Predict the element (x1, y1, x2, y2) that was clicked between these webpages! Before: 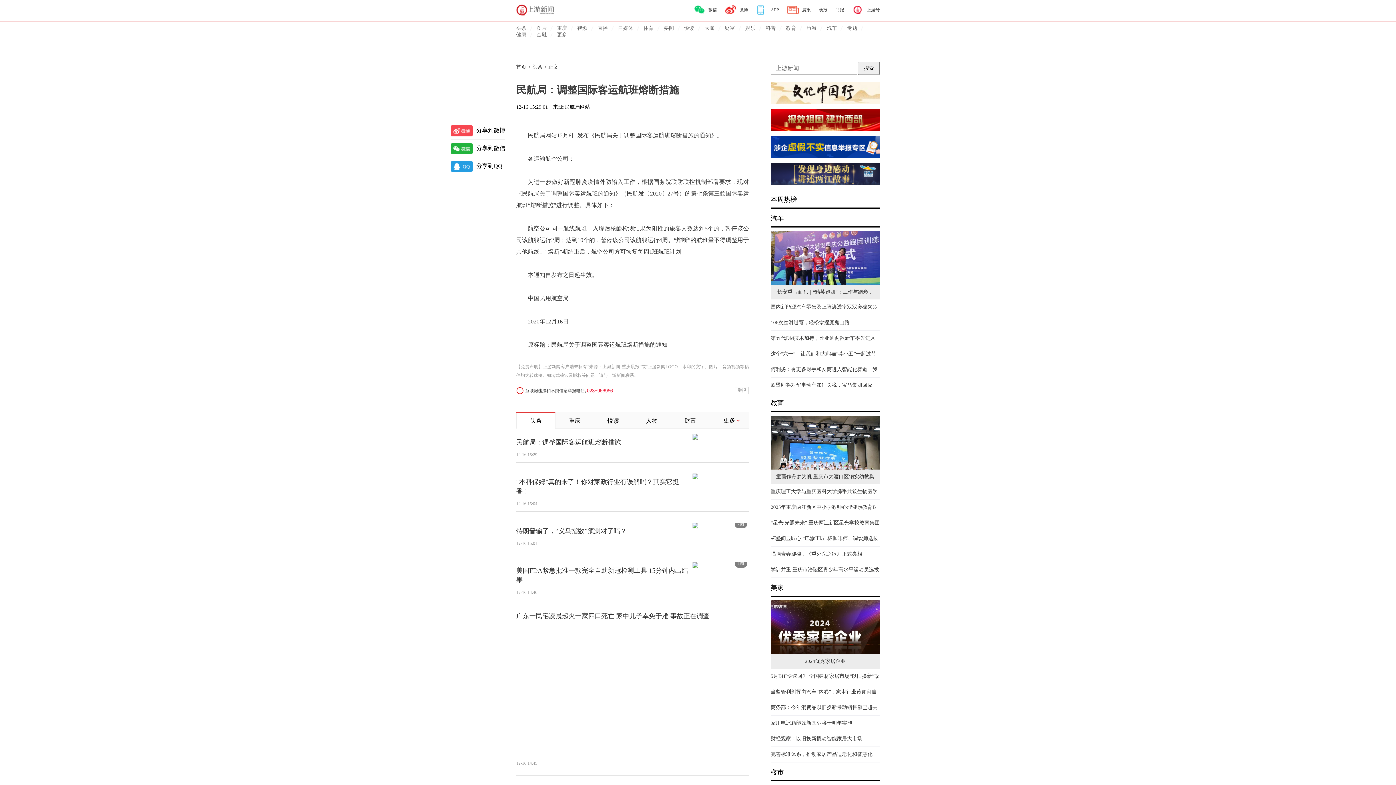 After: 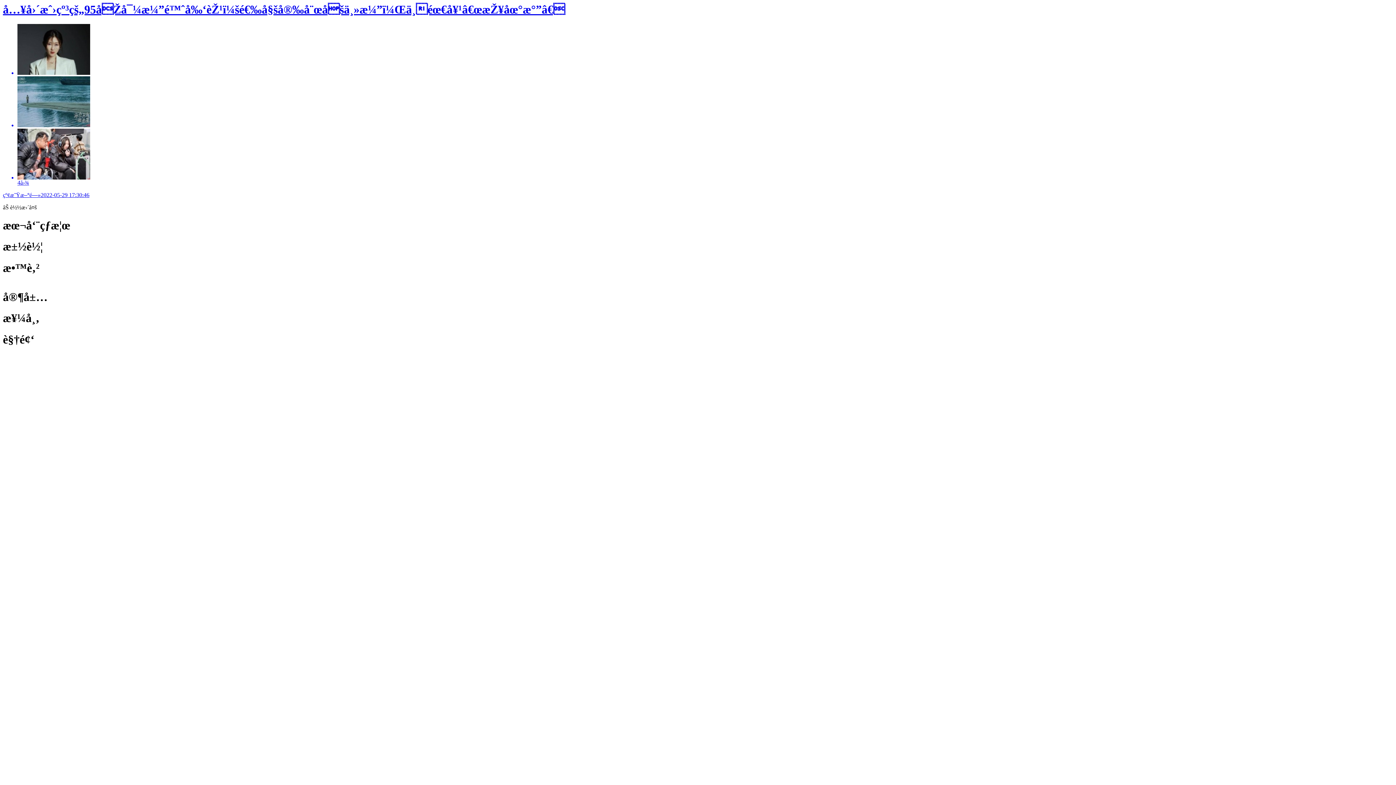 Action: label: 娱乐 bbox: (745, 25, 755, 30)